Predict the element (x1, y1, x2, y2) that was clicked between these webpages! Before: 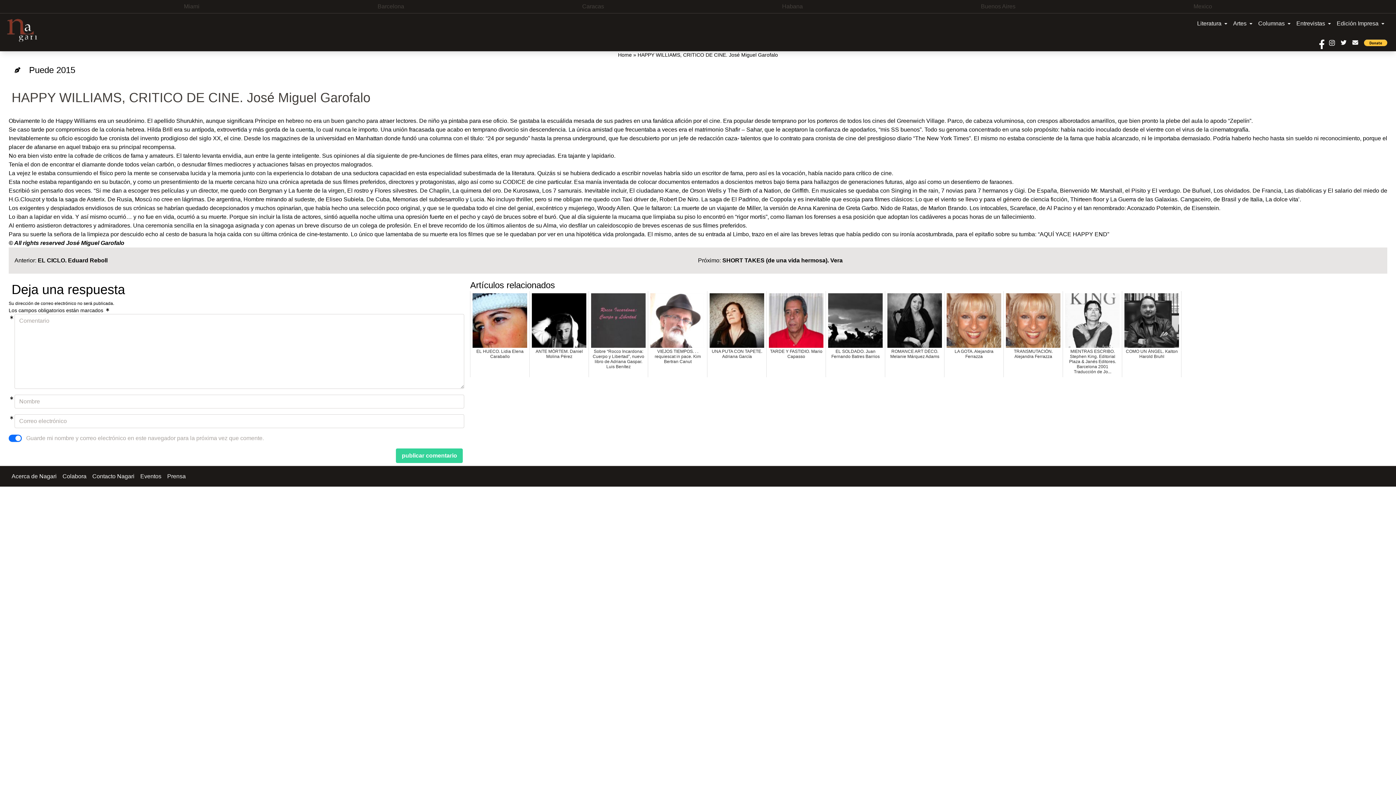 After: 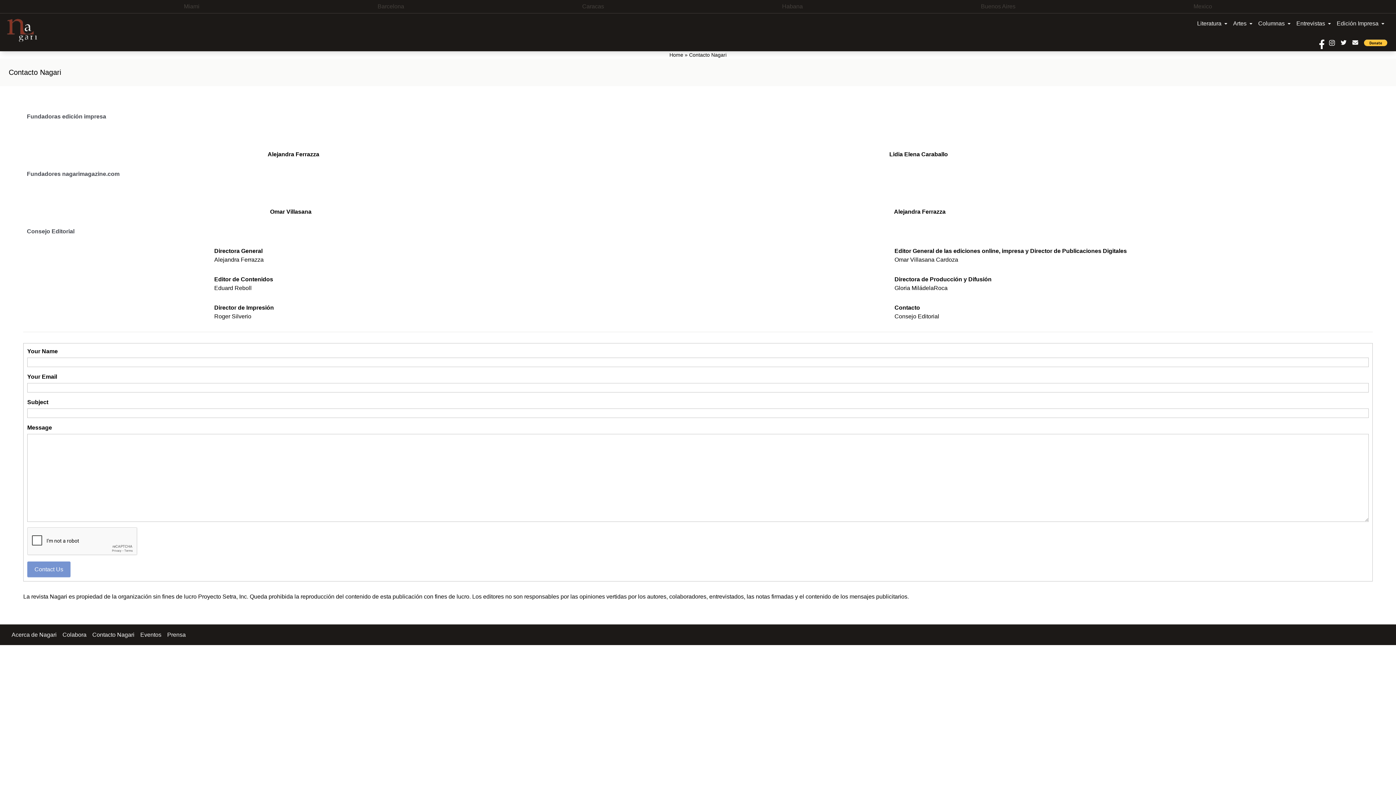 Action: label: Contacto Nagari bbox: (89, 469, 137, 484)